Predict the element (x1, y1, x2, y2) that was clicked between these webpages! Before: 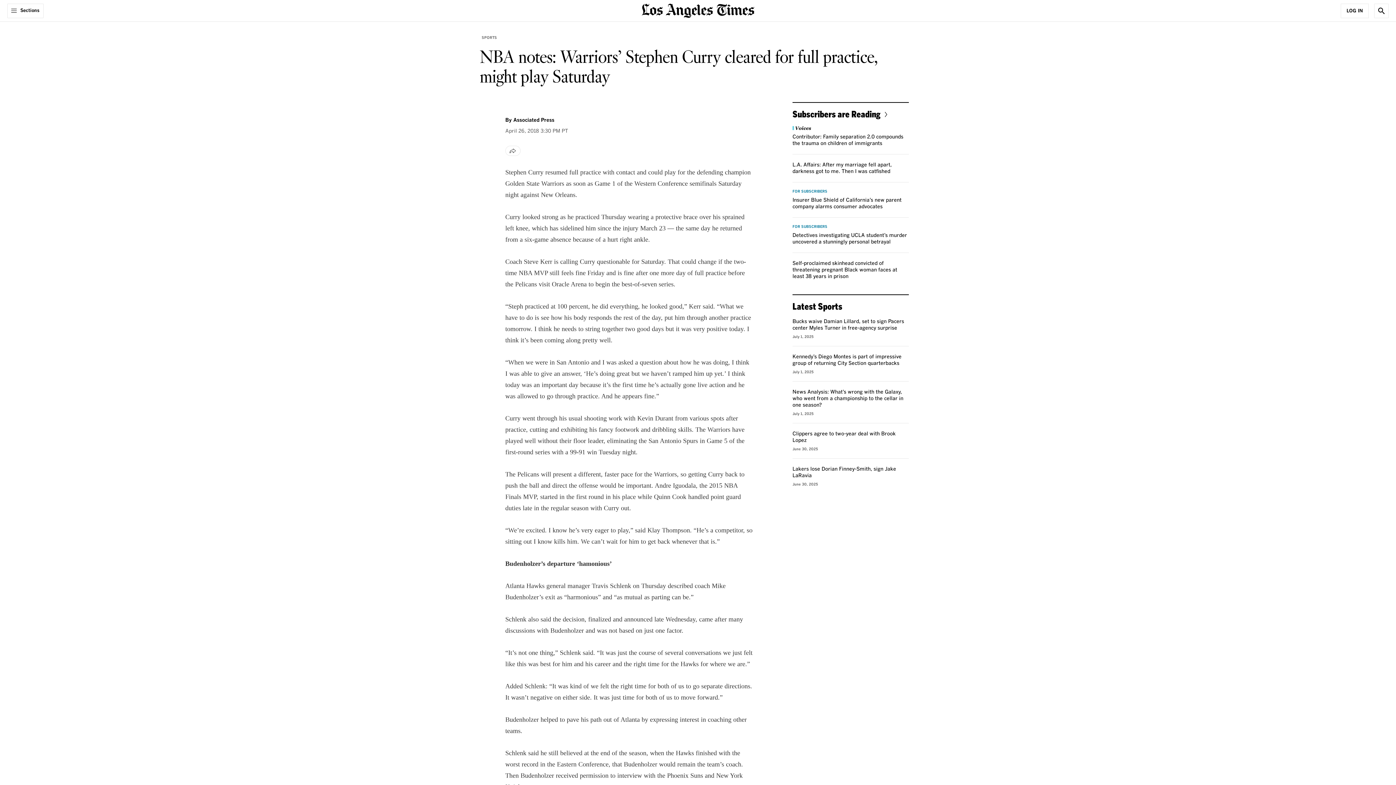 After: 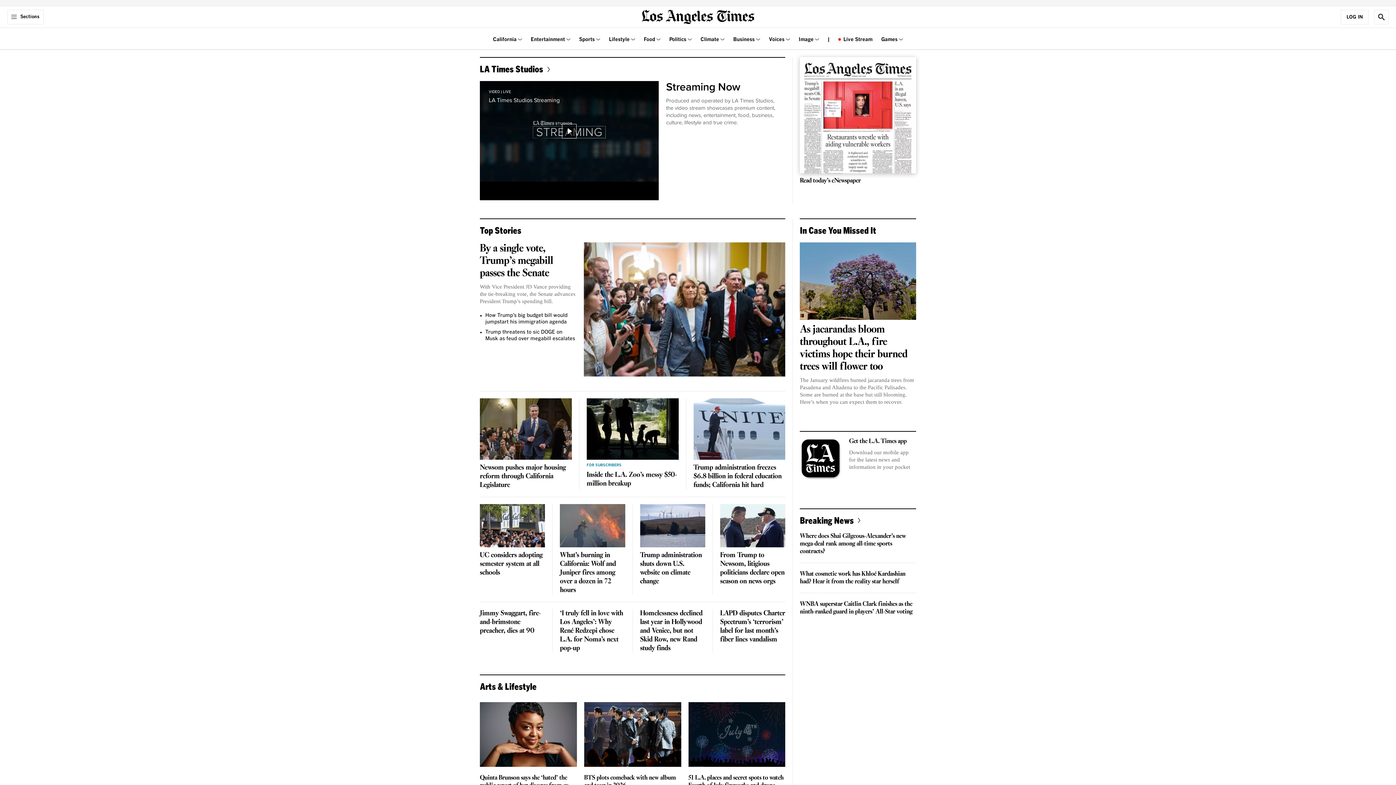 Action: label: home page bbox: (641, 6, 754, 13)